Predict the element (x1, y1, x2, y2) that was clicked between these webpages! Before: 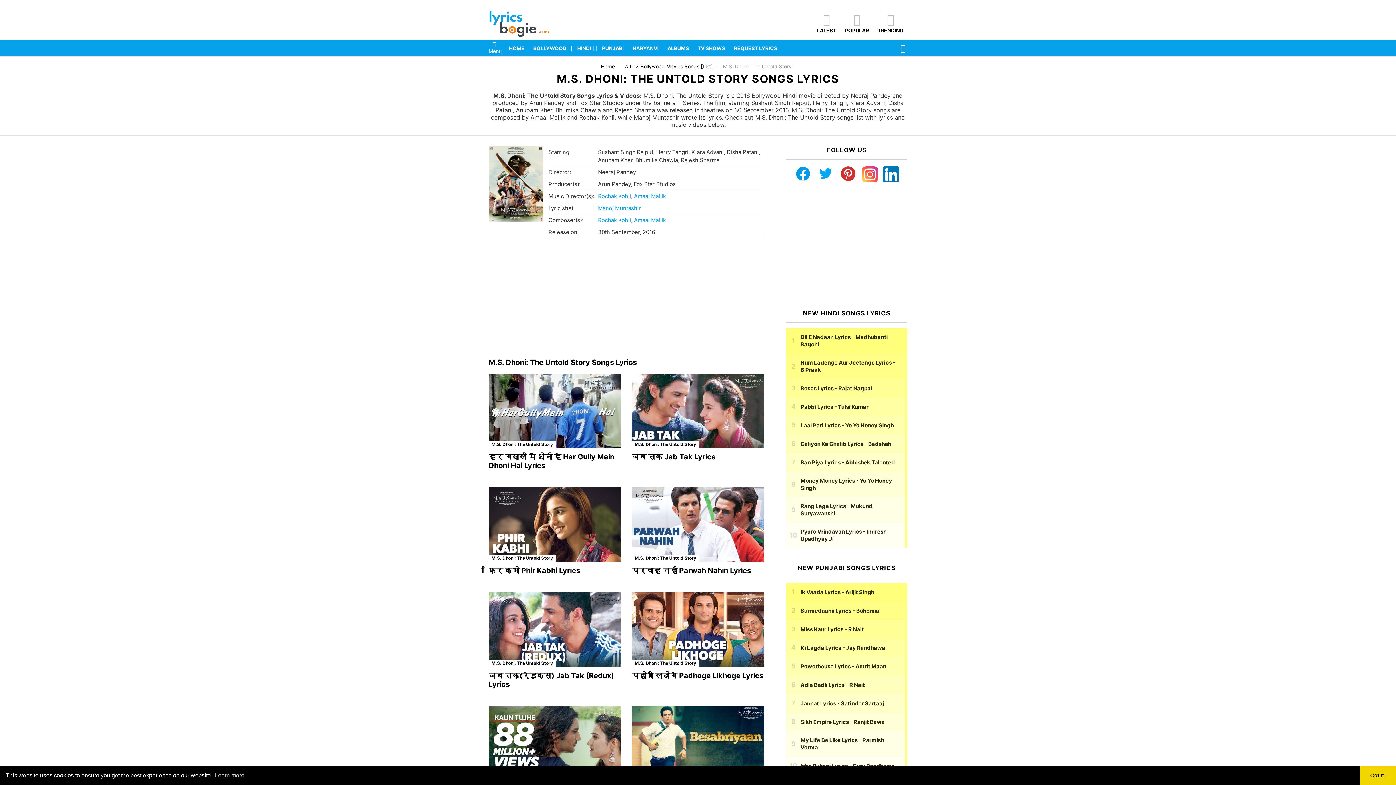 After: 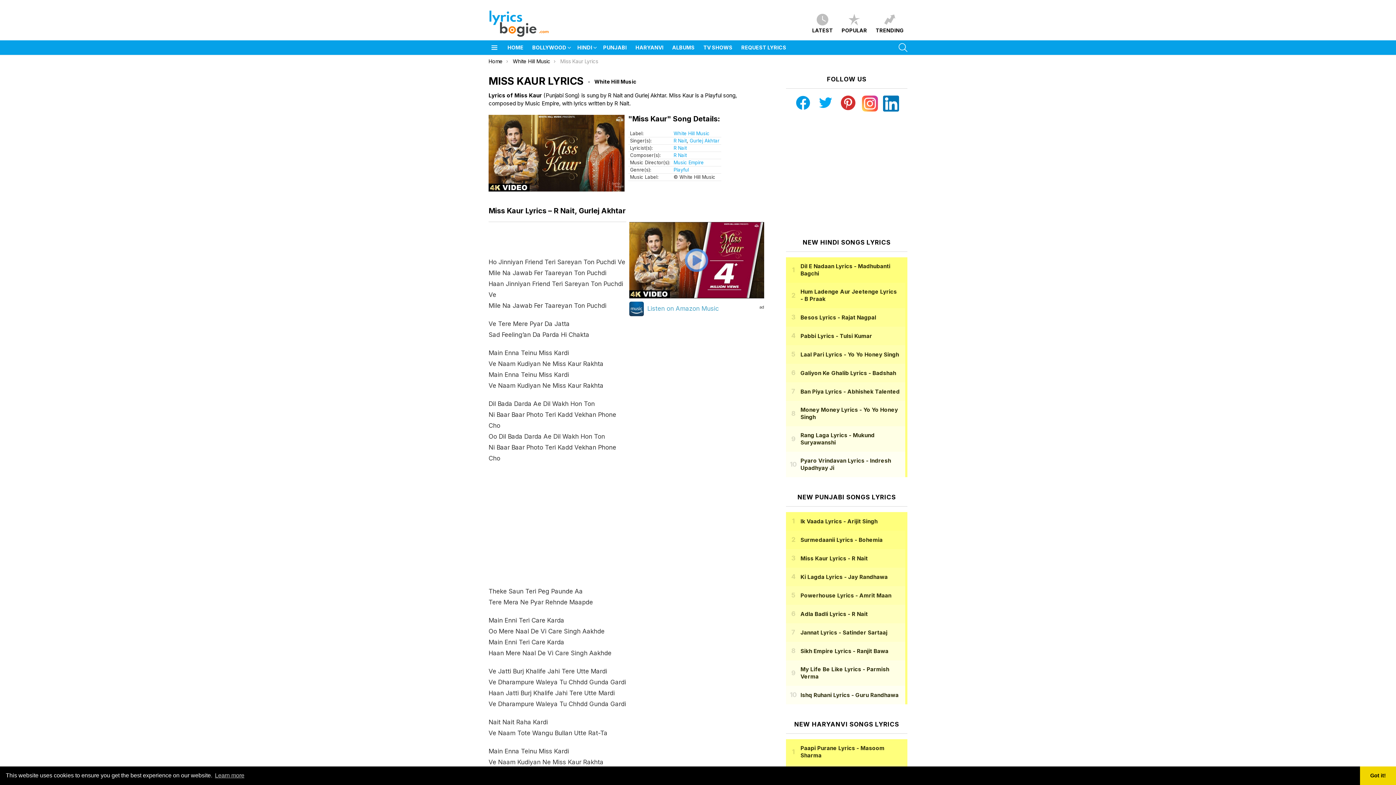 Action: label: Miss Kaur Lyrics - R Nait bbox: (800, 626, 864, 633)